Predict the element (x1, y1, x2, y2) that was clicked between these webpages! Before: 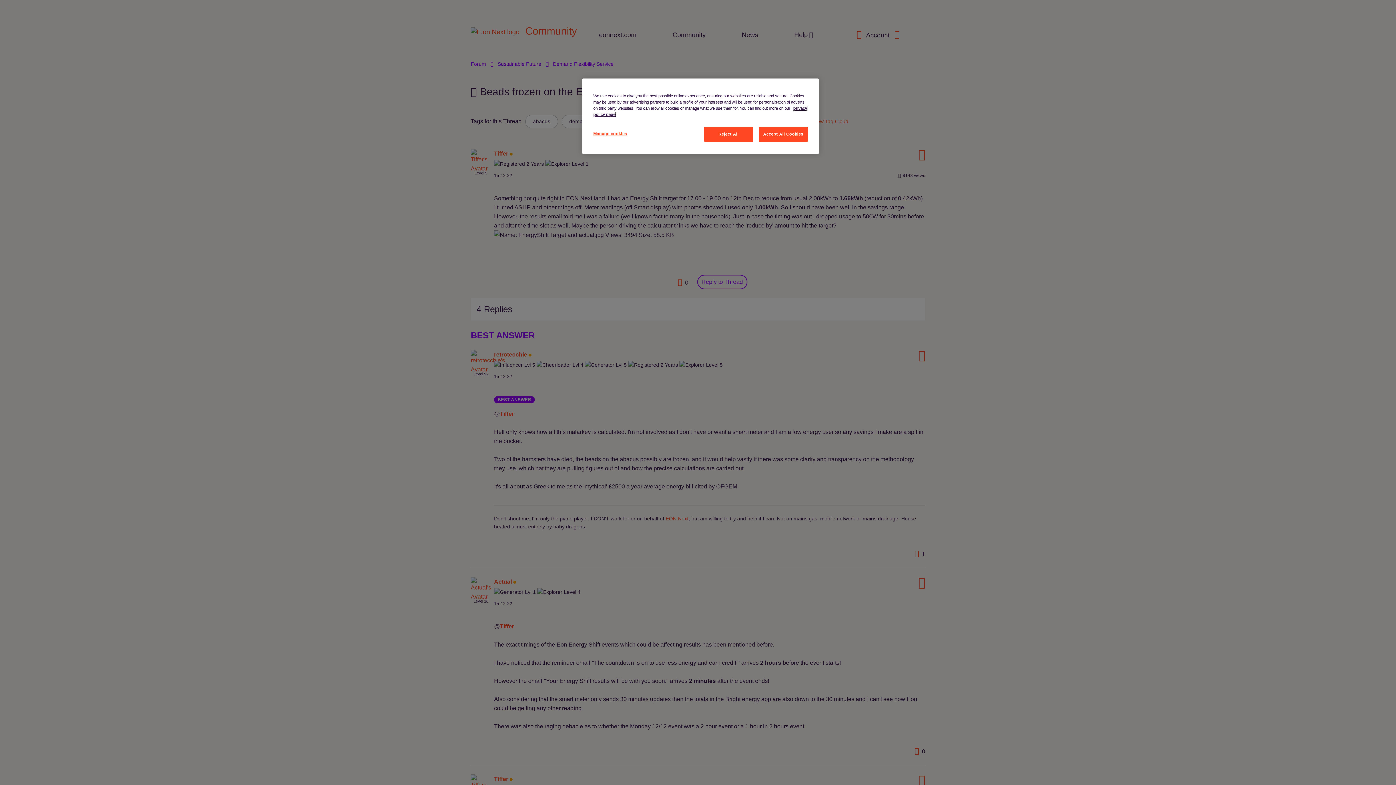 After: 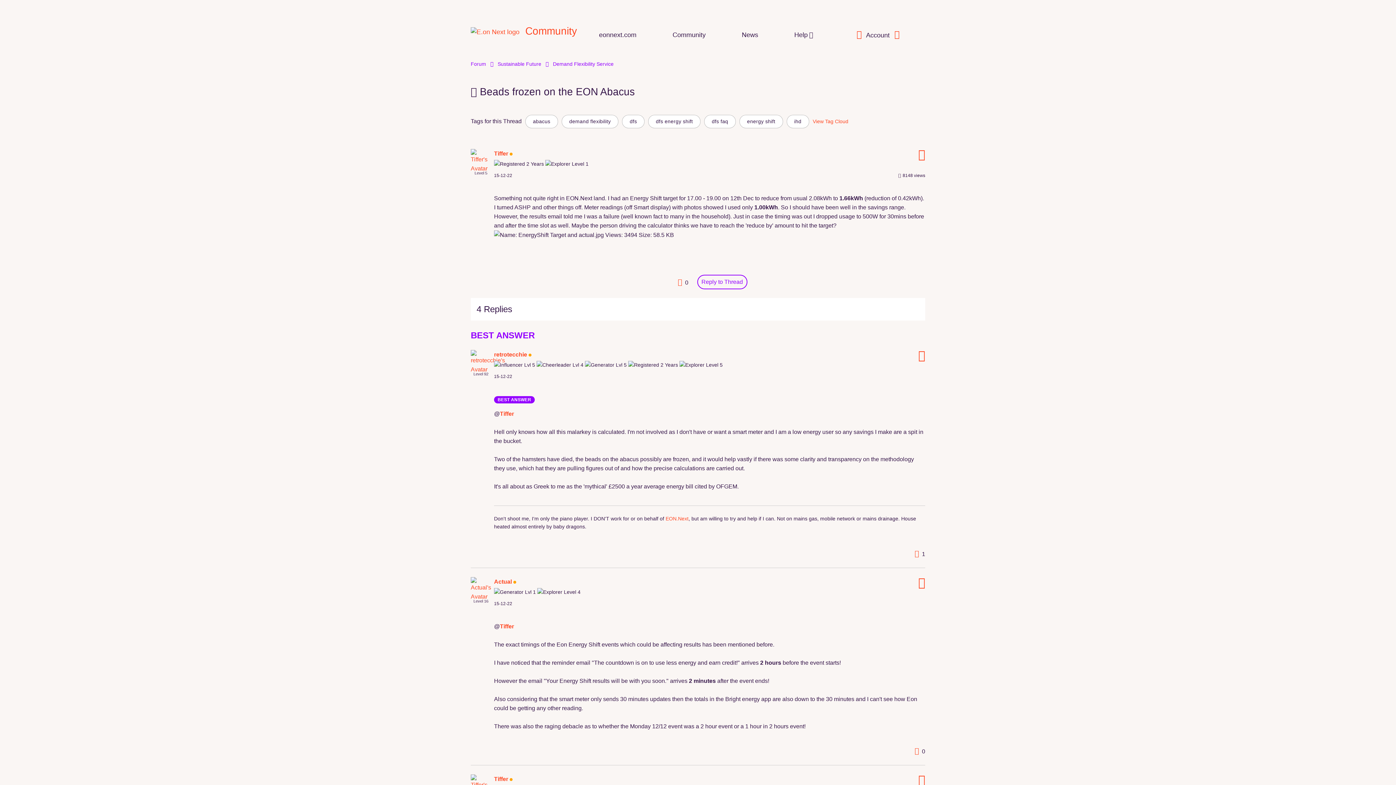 Action: bbox: (758, 126, 808, 141) label: Accept All Cookies